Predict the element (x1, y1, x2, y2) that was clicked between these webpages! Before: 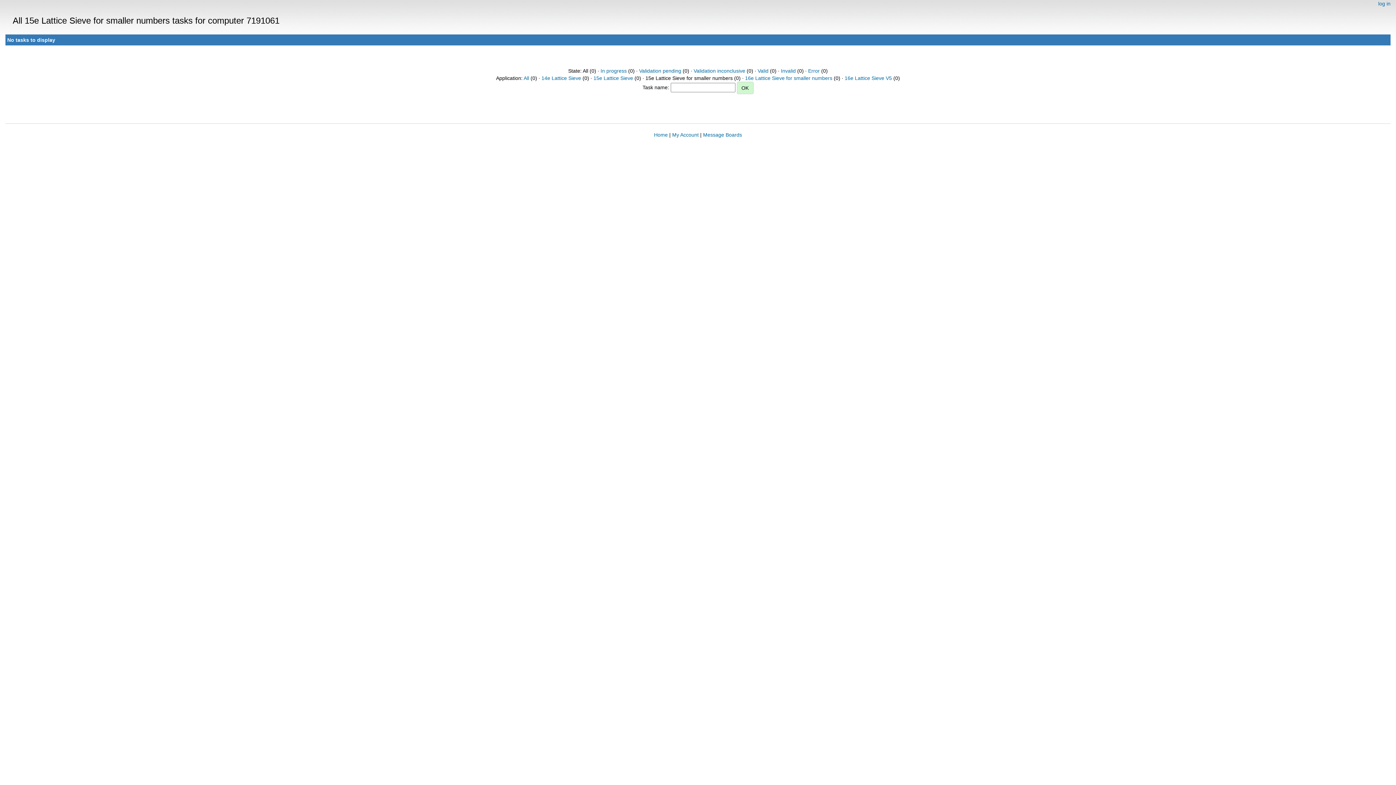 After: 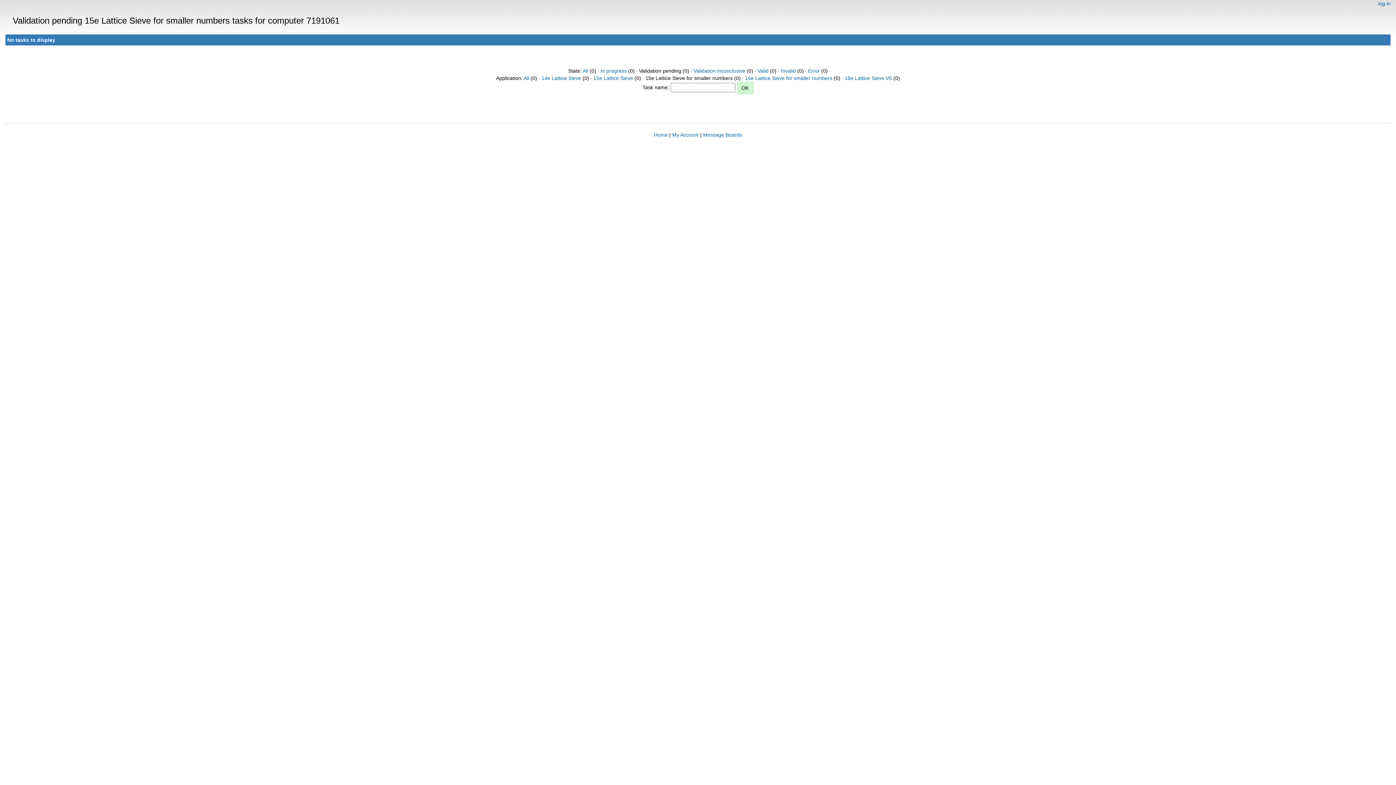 Action: bbox: (639, 68, 681, 73) label: Validation pending